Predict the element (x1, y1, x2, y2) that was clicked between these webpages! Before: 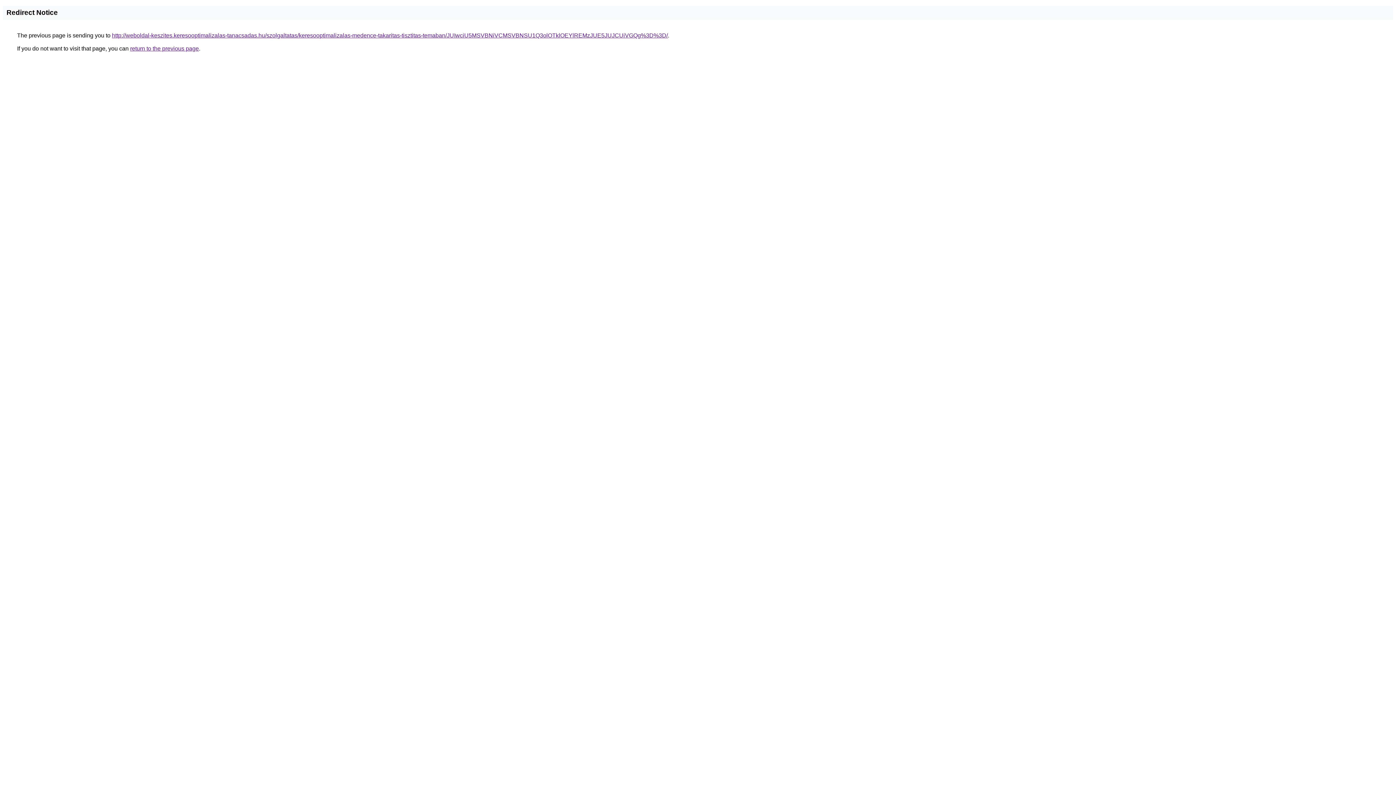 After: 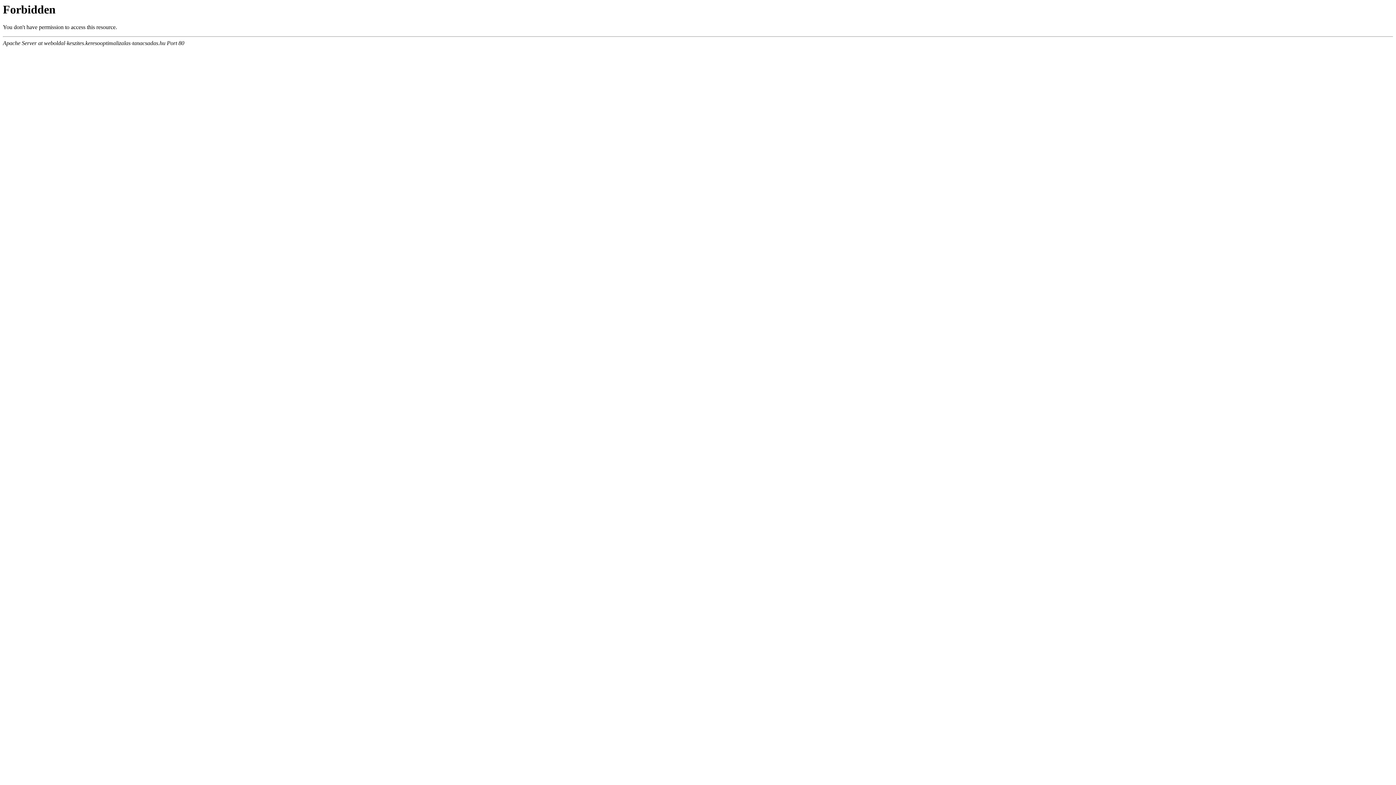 Action: label: http://weboldal-keszites.keresooptimalizalas-tanacsadas.hu/szolgaltatas/keresooptimalizalas-medence-takaritas-tisztitas-temaban/JUIwciU5MSVBNiVCMSVBNSU1Q3olOTklOEYlREMzJUE5JUJCUiVGQg%3D%3D/ bbox: (112, 32, 668, 38)